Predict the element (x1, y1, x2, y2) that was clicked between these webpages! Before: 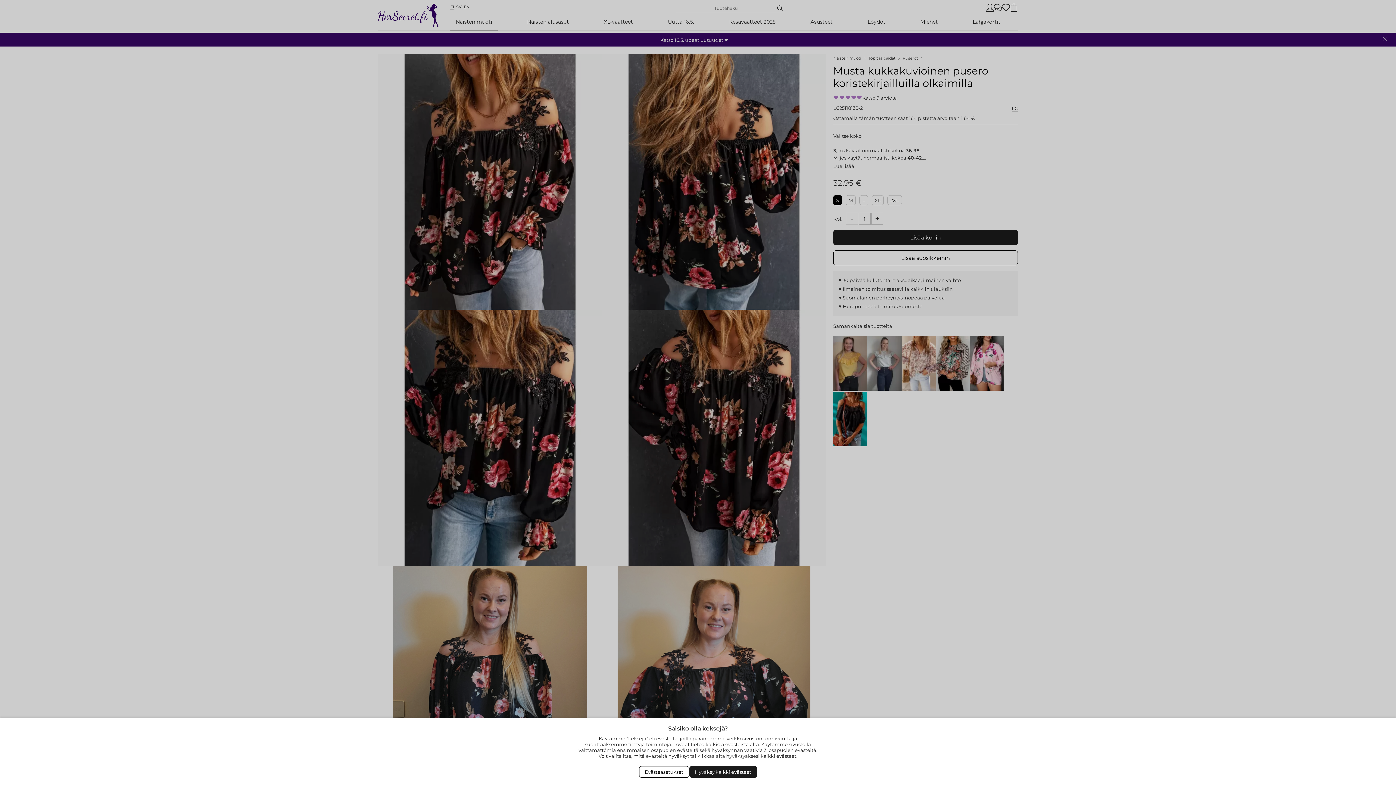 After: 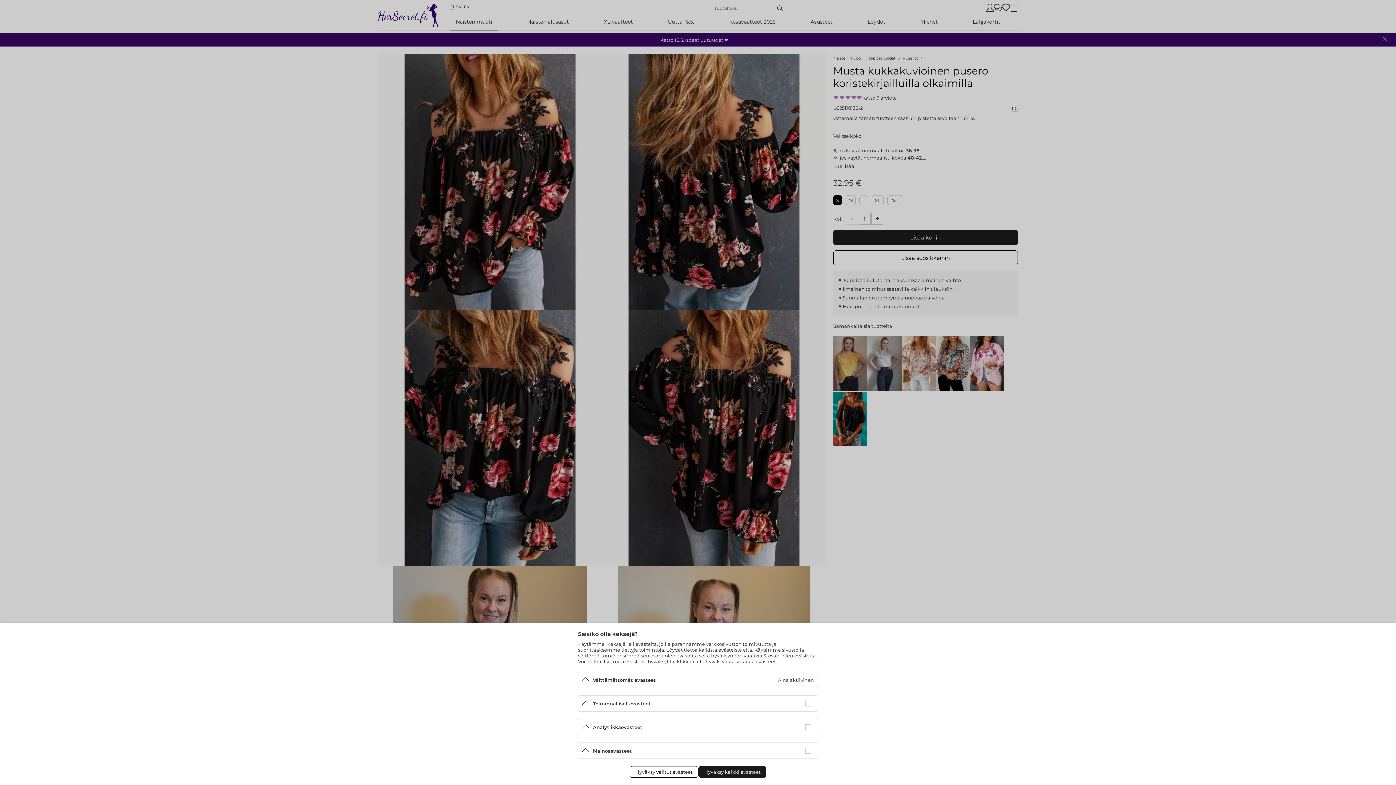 Action: label: Open Cookies settings bbox: (639, 766, 689, 778)